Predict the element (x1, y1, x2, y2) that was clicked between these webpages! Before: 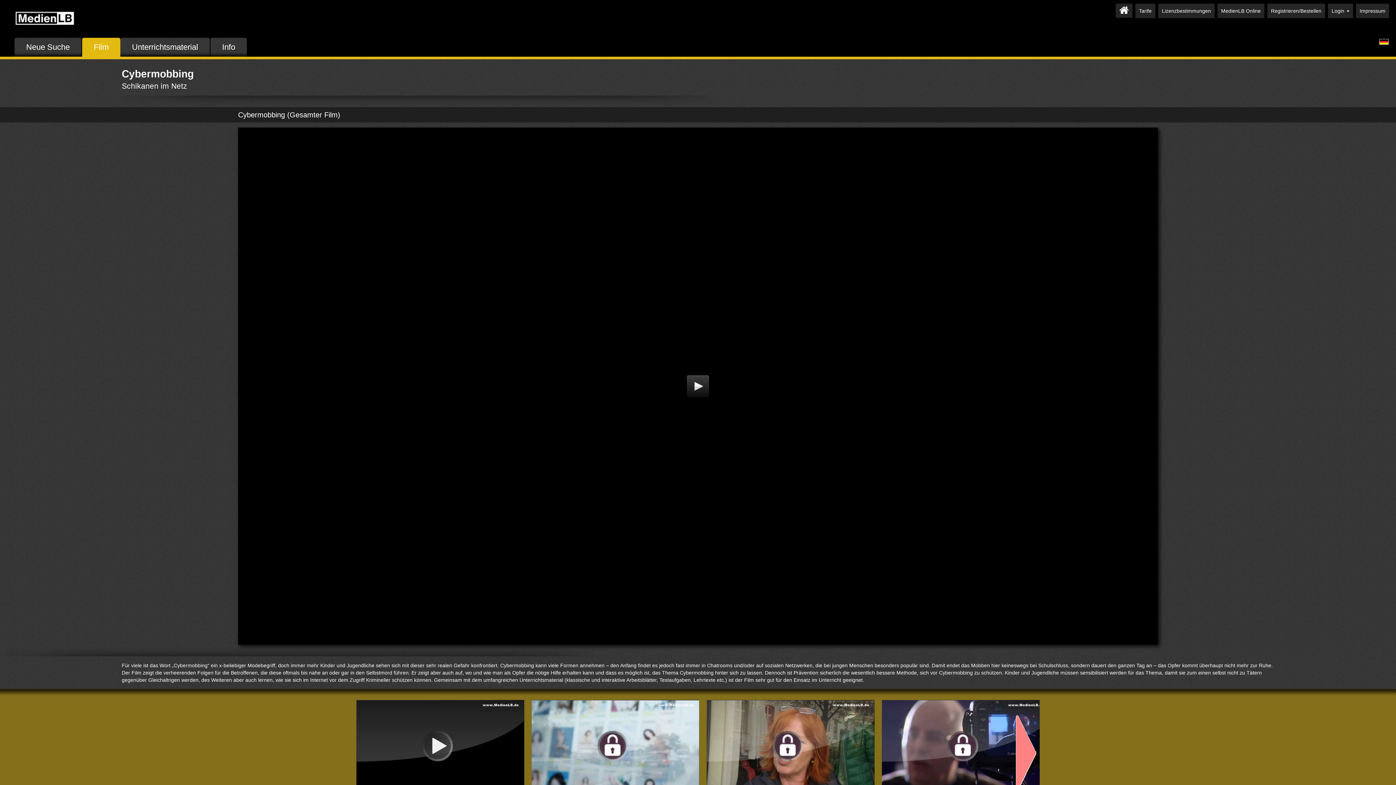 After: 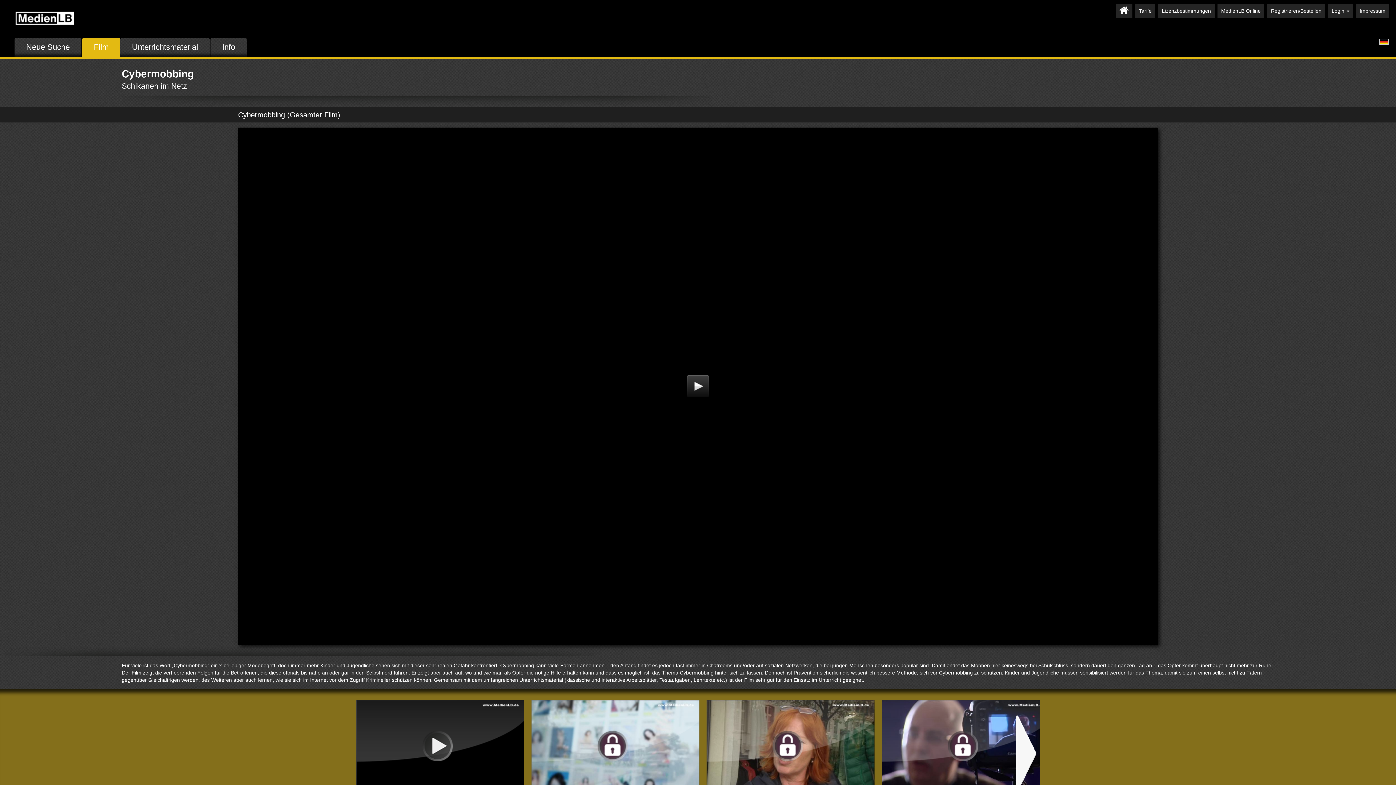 Action: bbox: (1379, 38, 1389, 44)